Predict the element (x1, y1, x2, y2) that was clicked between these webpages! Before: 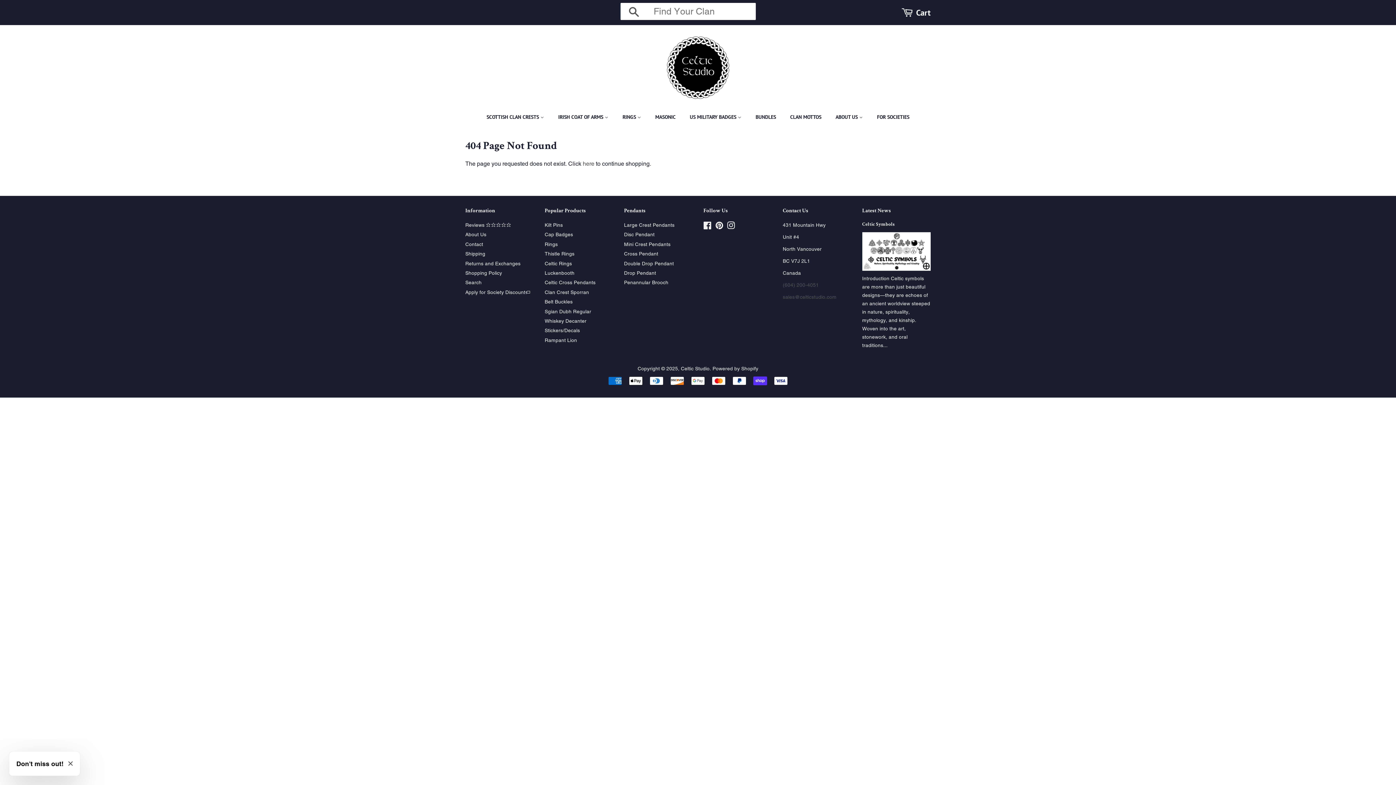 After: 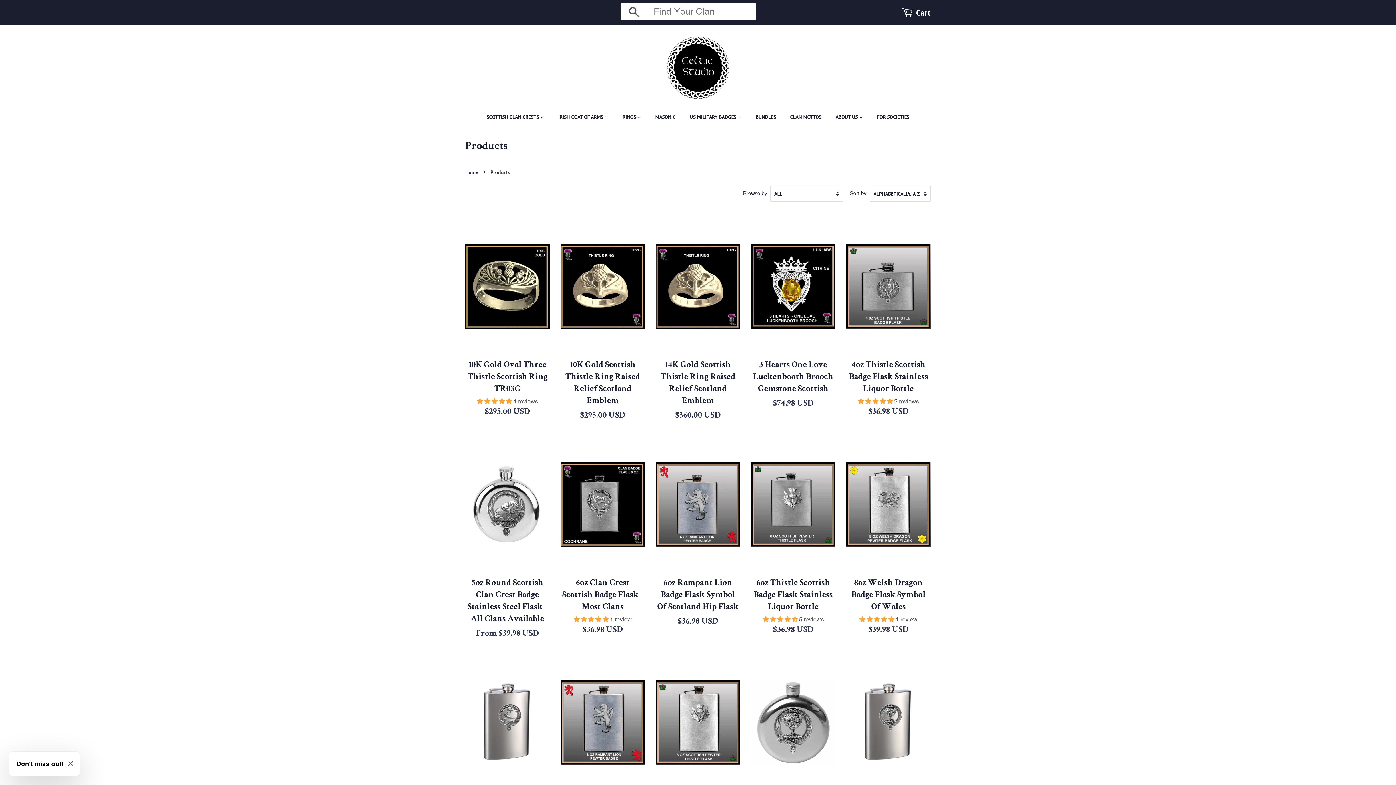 Action: label: here bbox: (582, 160, 594, 167)